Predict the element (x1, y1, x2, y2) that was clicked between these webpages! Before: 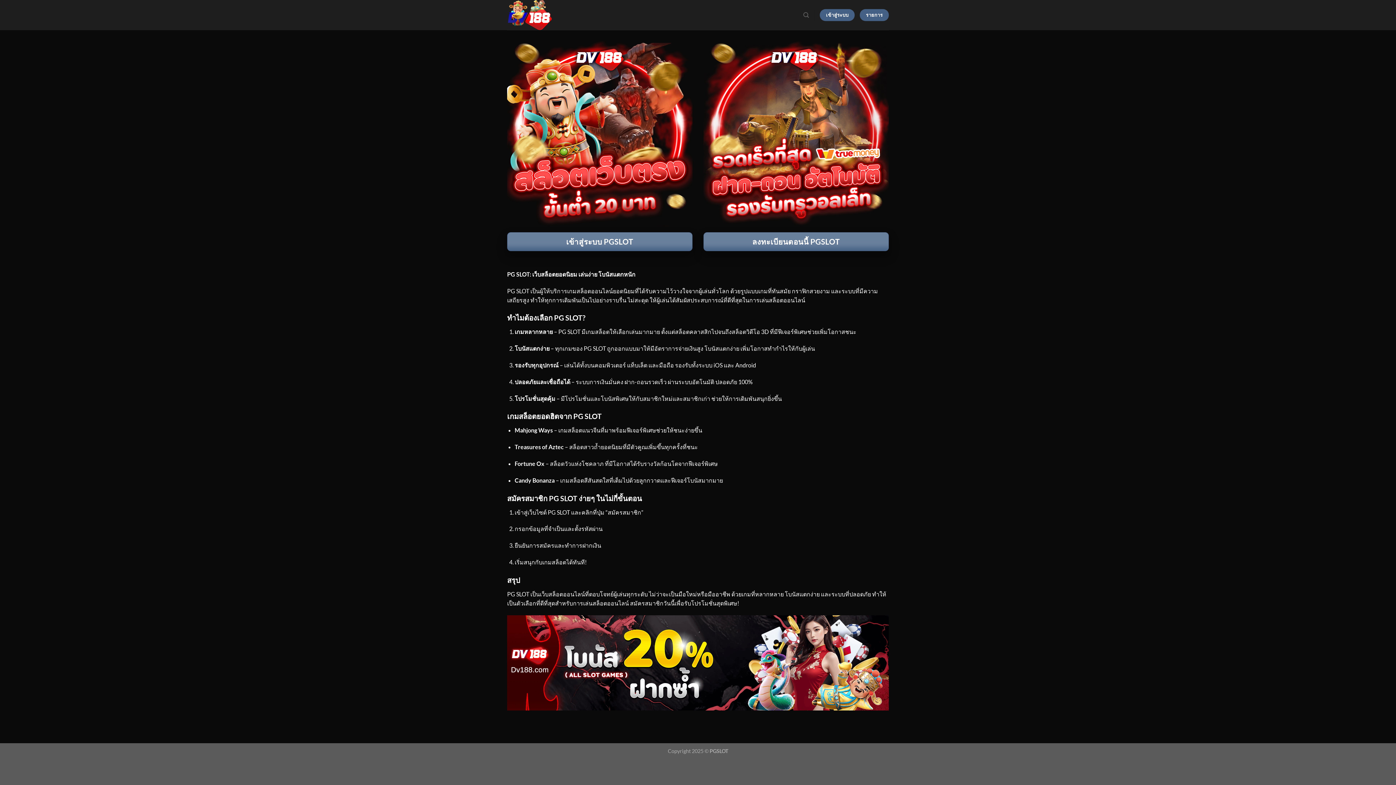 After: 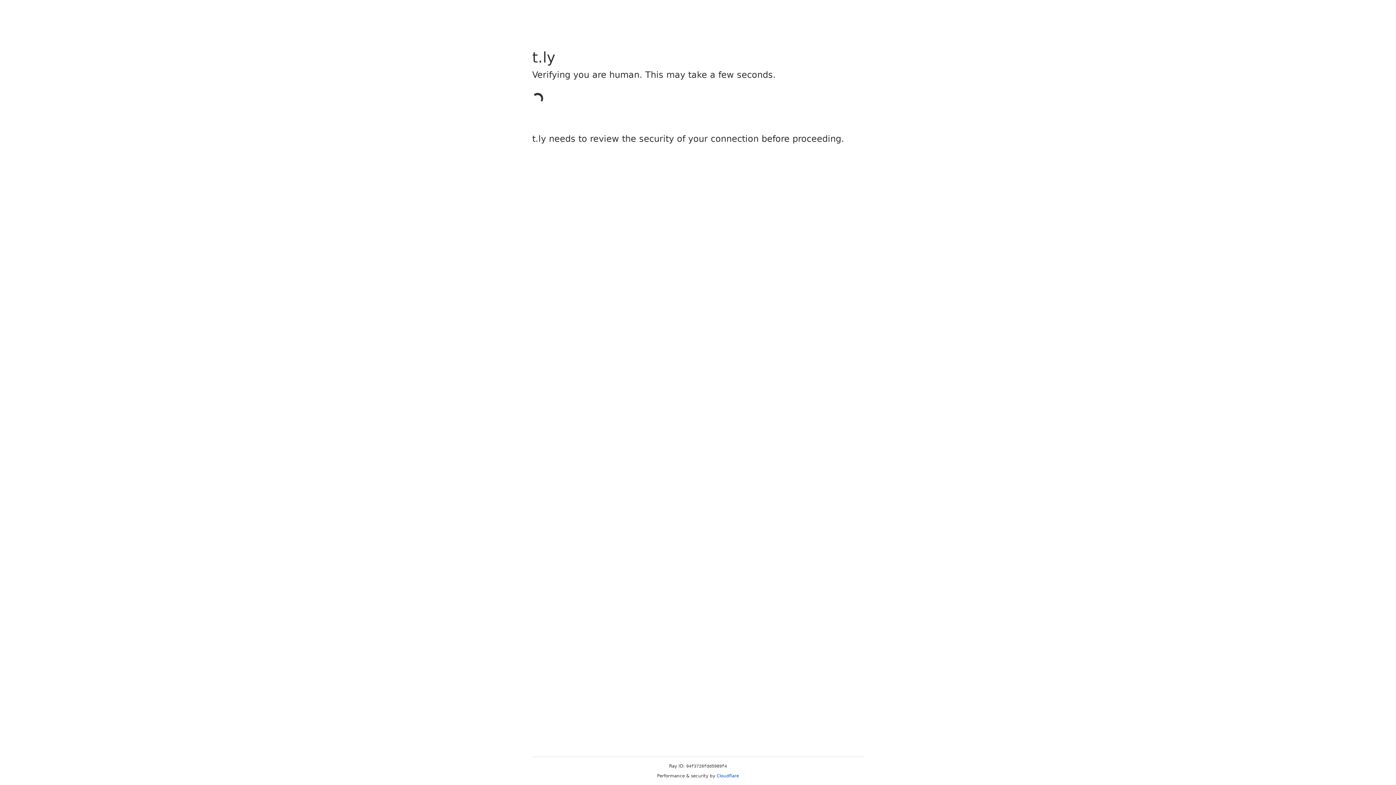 Action: label: เข้าสู่ระบบ bbox: (820, 9, 854, 21)